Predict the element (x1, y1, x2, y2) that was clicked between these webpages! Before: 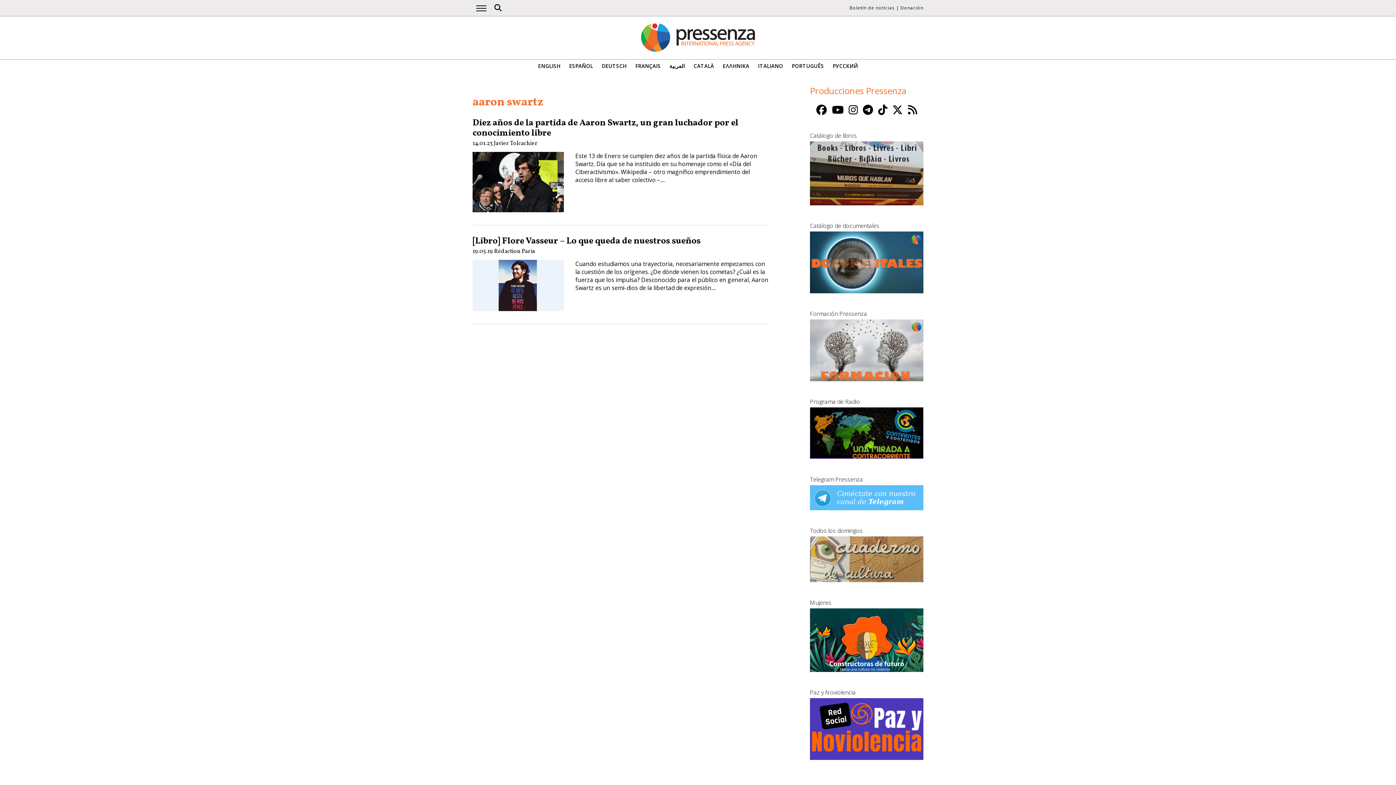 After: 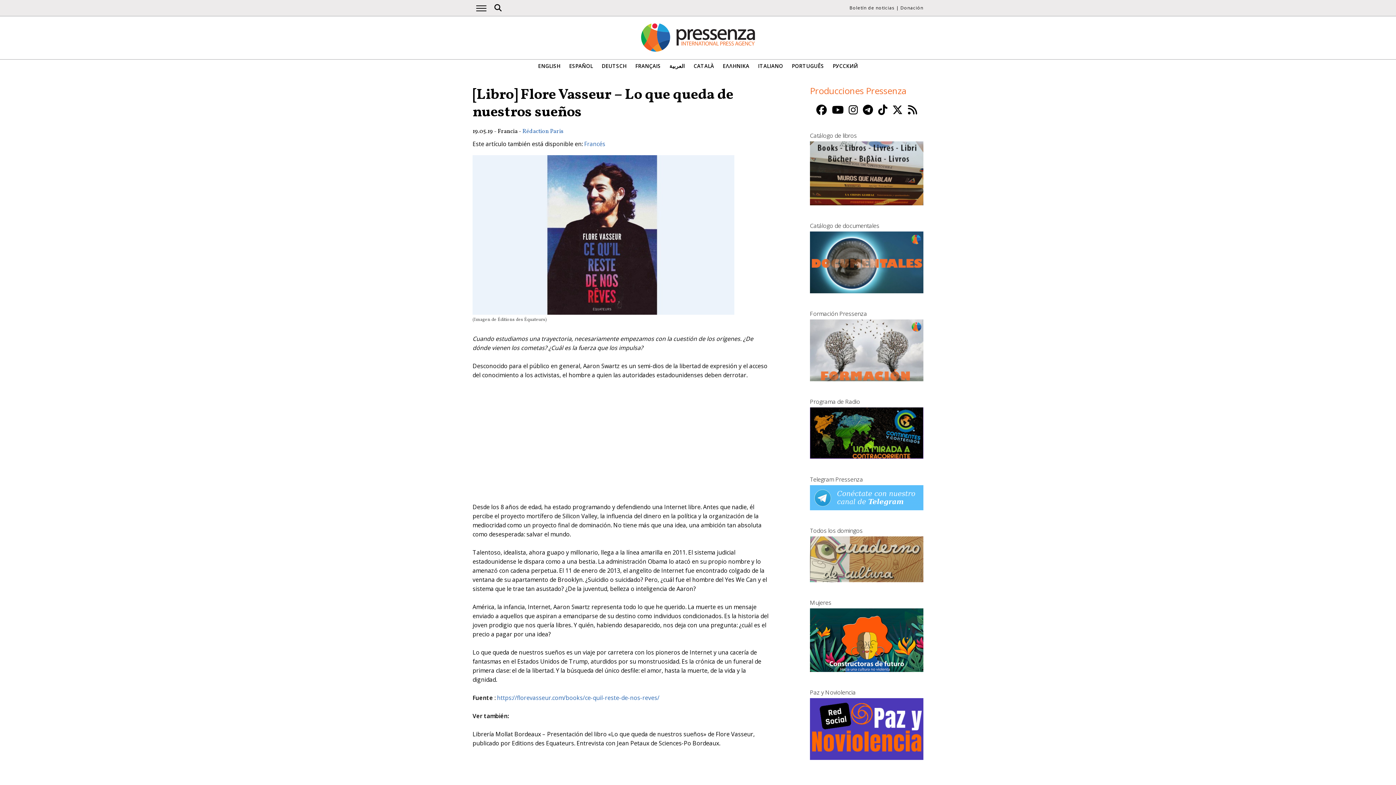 Action: bbox: (472, 235, 700, 247) label: [Libro] Flore Vasseur – Lo que queda de nuestros sueños